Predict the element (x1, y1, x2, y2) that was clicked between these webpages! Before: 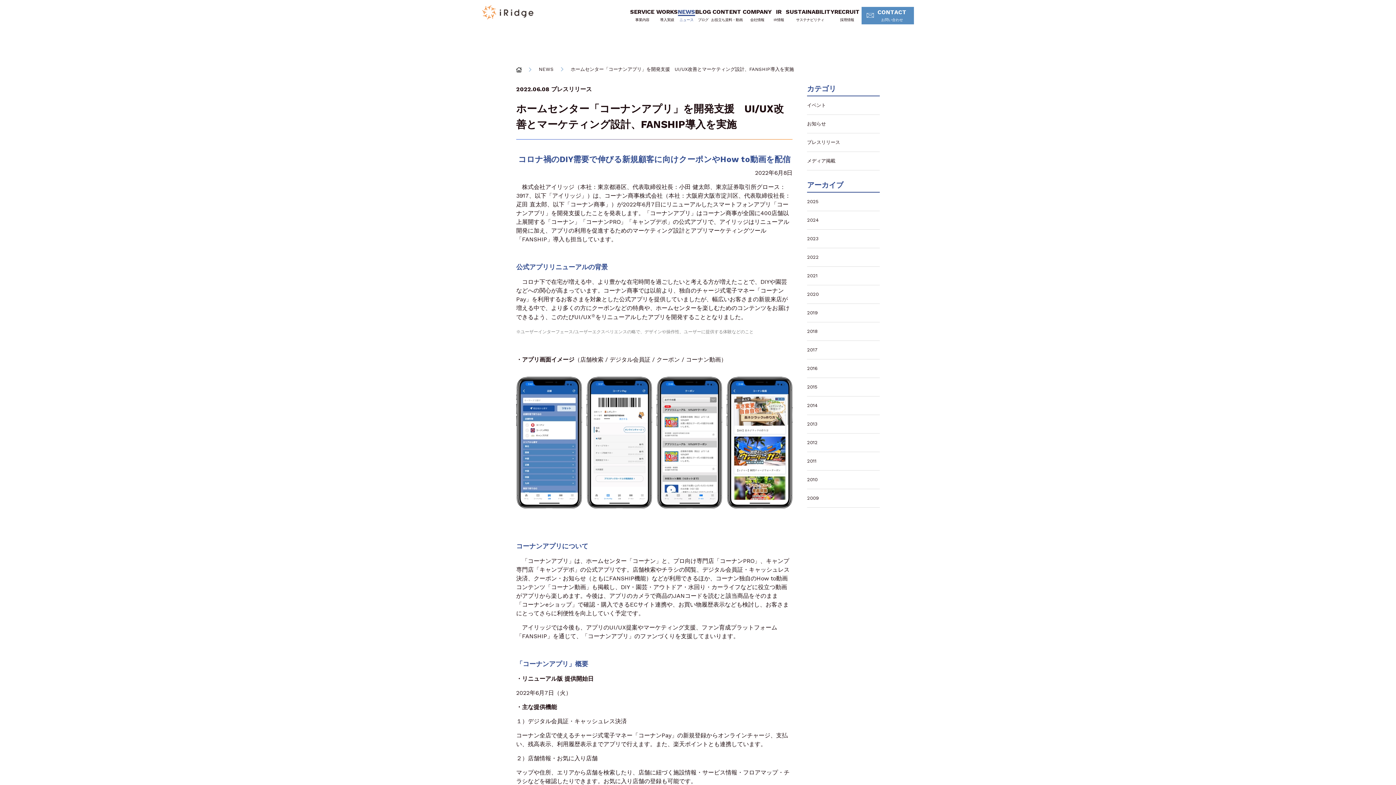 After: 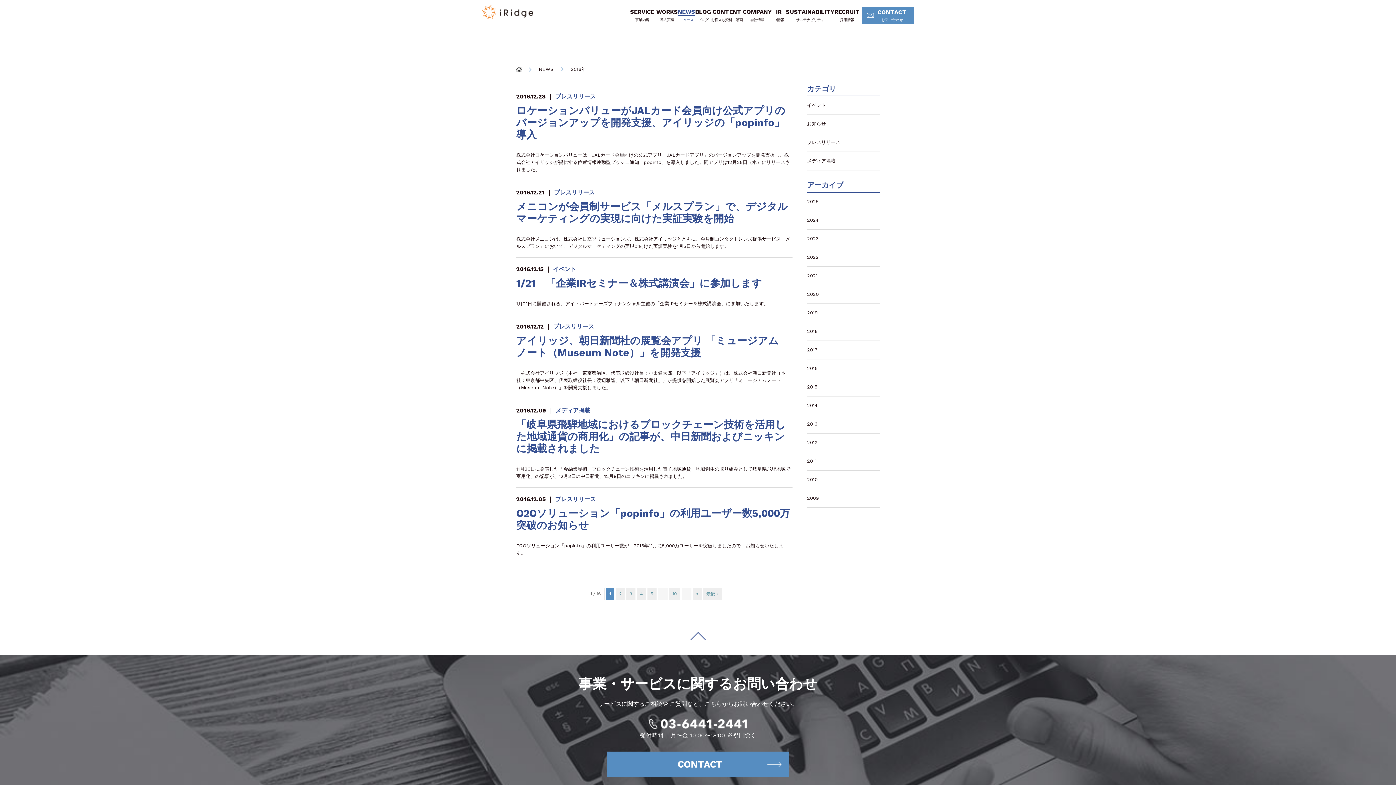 Action: label: 2016 bbox: (807, 359, 880, 377)